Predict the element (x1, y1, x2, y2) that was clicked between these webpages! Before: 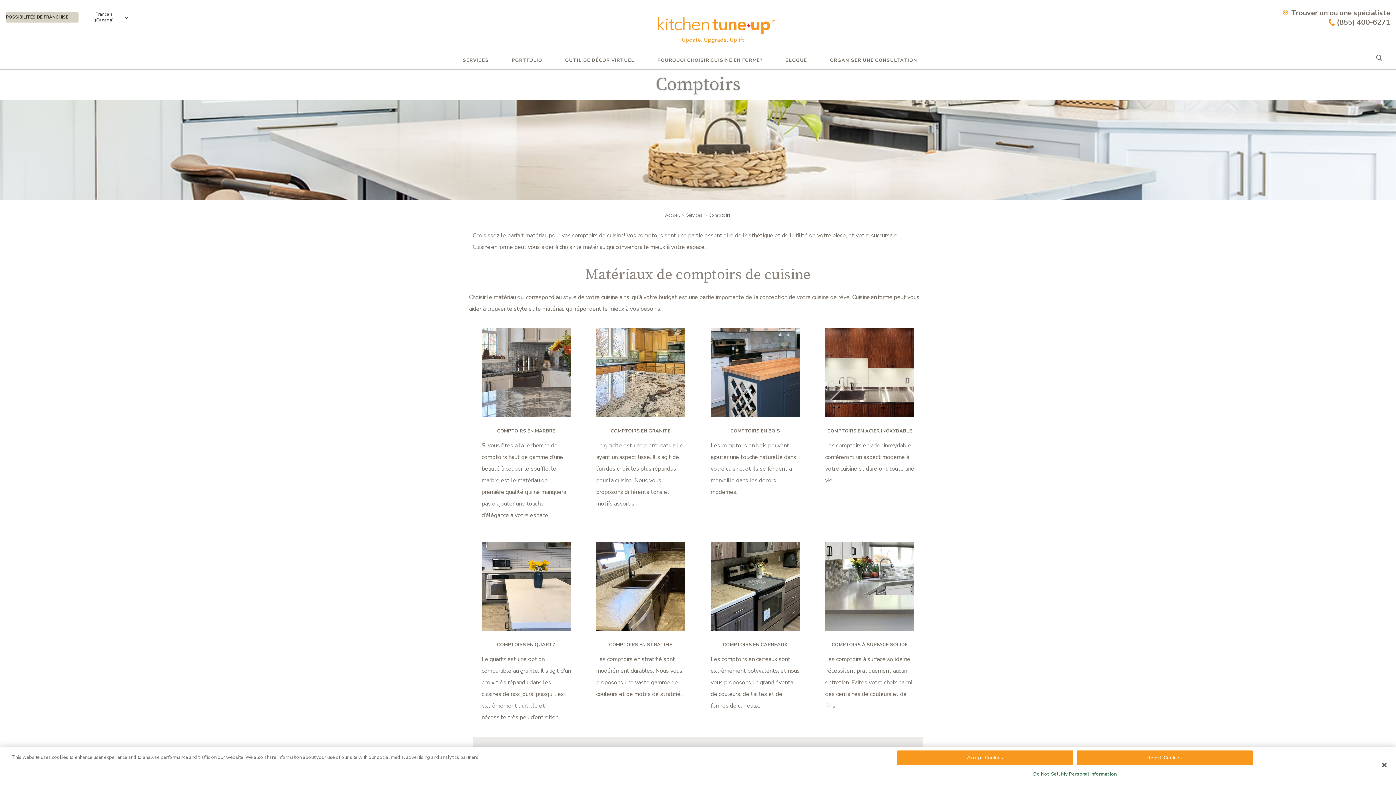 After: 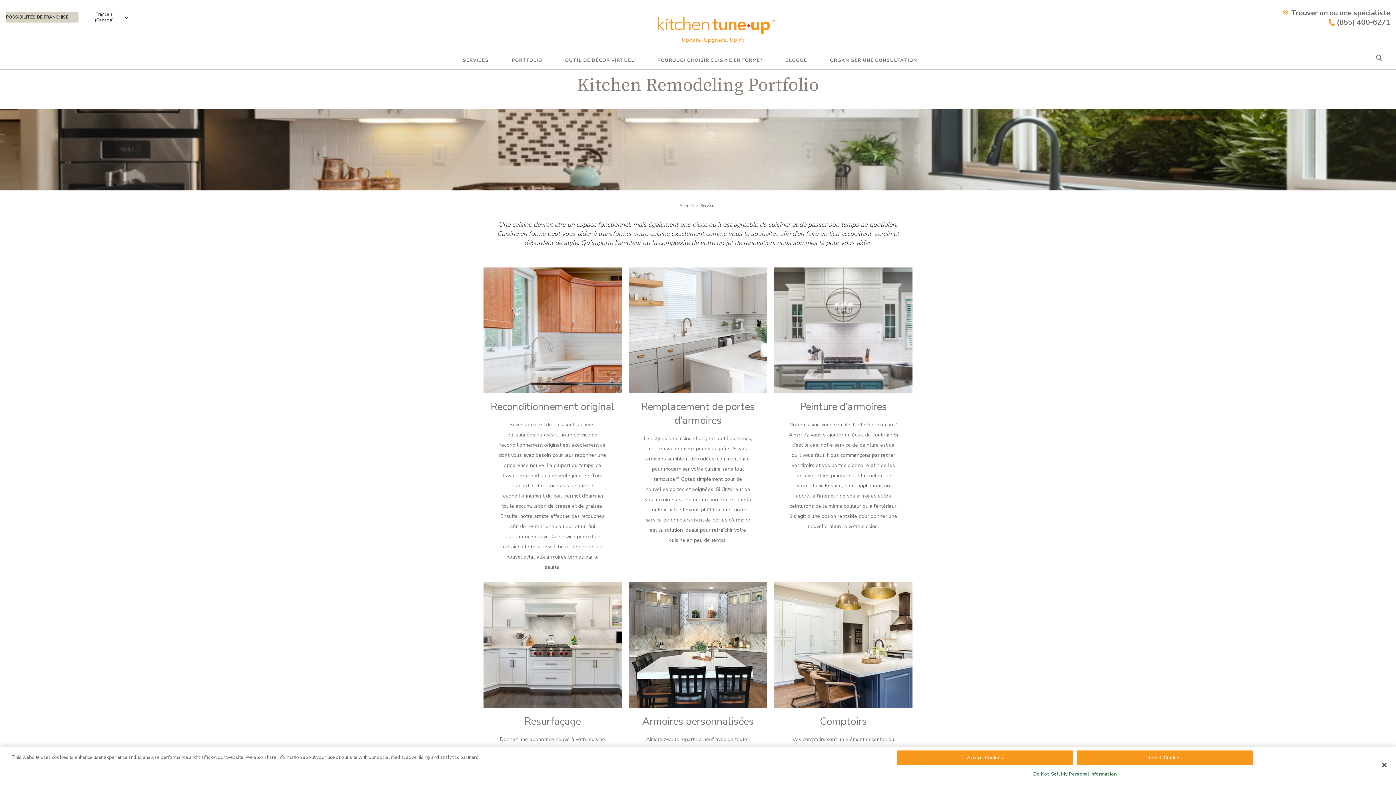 Action: bbox: (686, 212, 707, 218) label: Navigation link to Services